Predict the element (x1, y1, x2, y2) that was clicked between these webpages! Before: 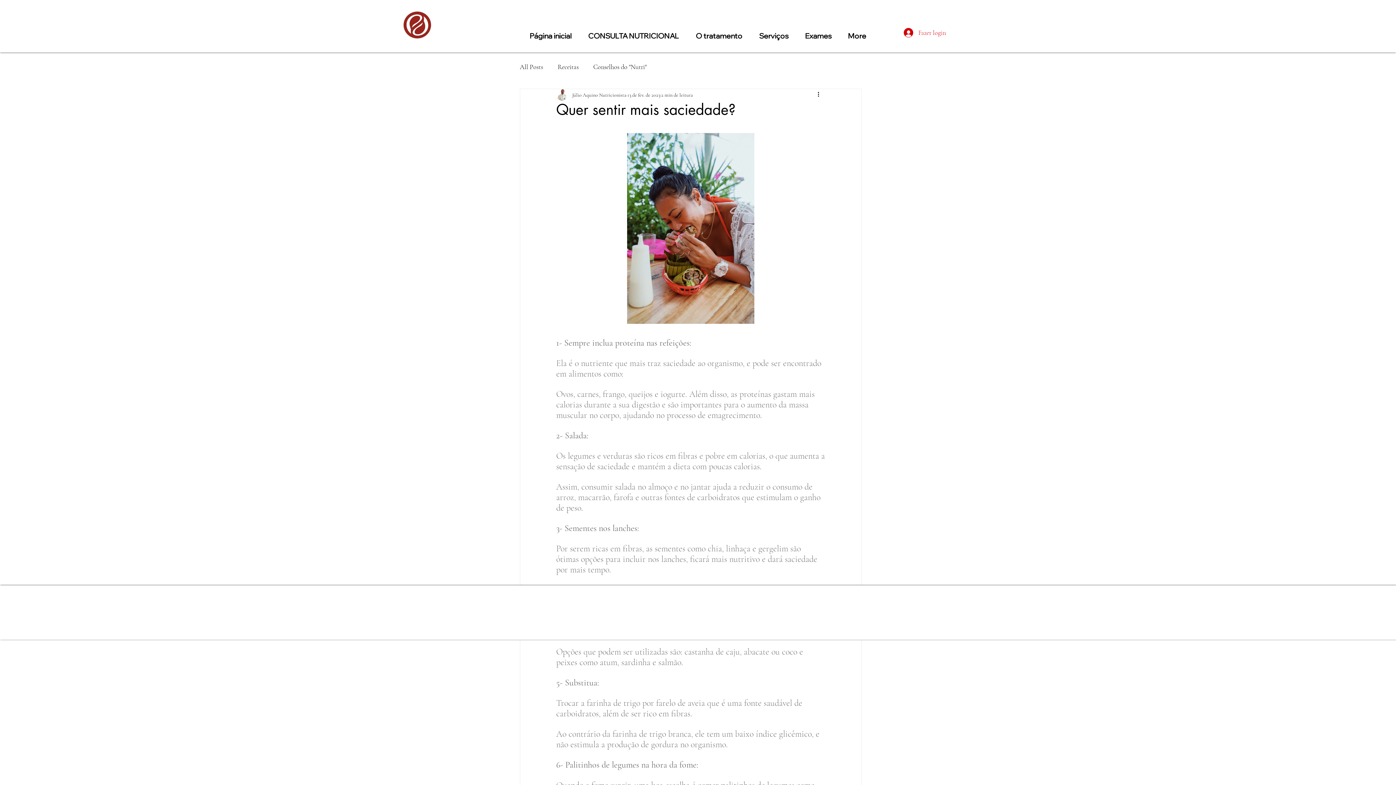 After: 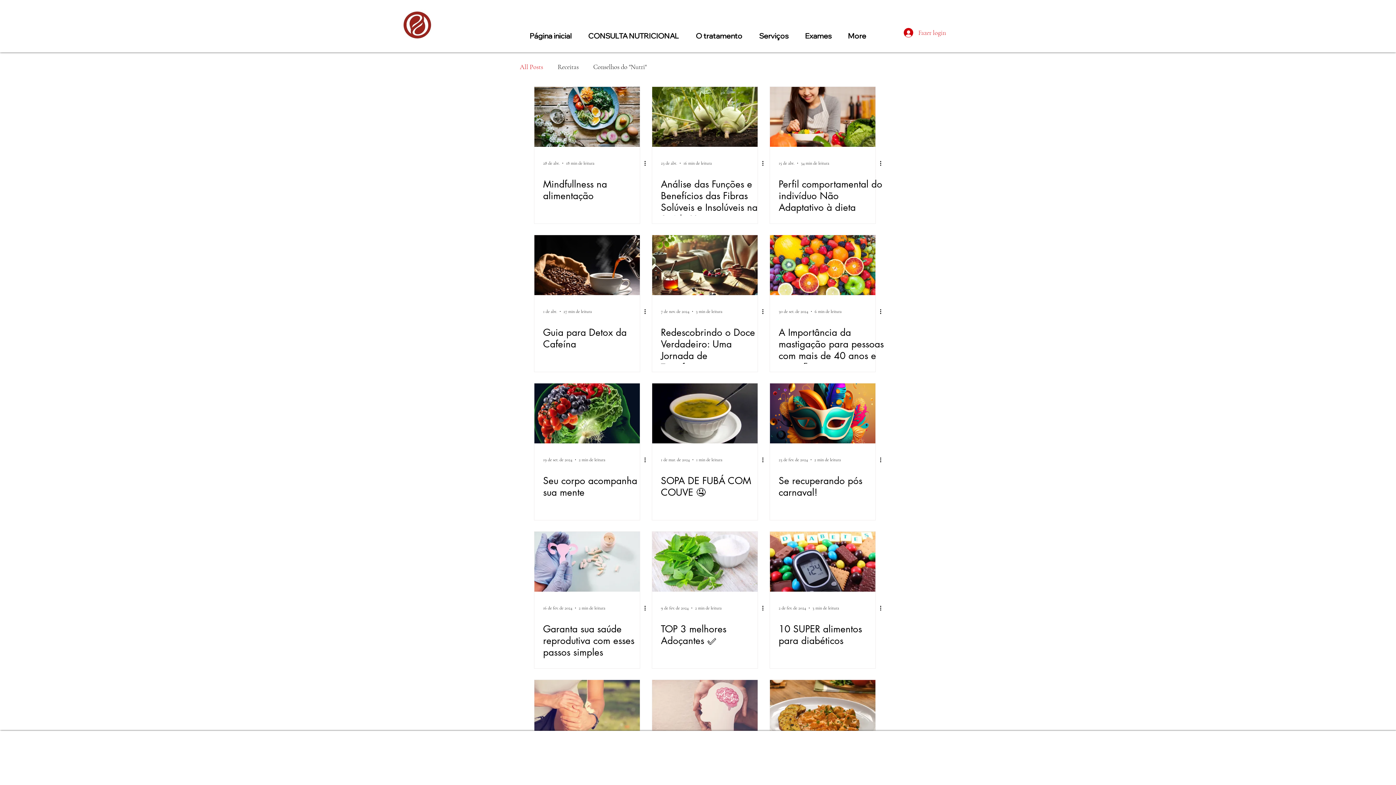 Action: label: All Posts bbox: (520, 61, 543, 72)